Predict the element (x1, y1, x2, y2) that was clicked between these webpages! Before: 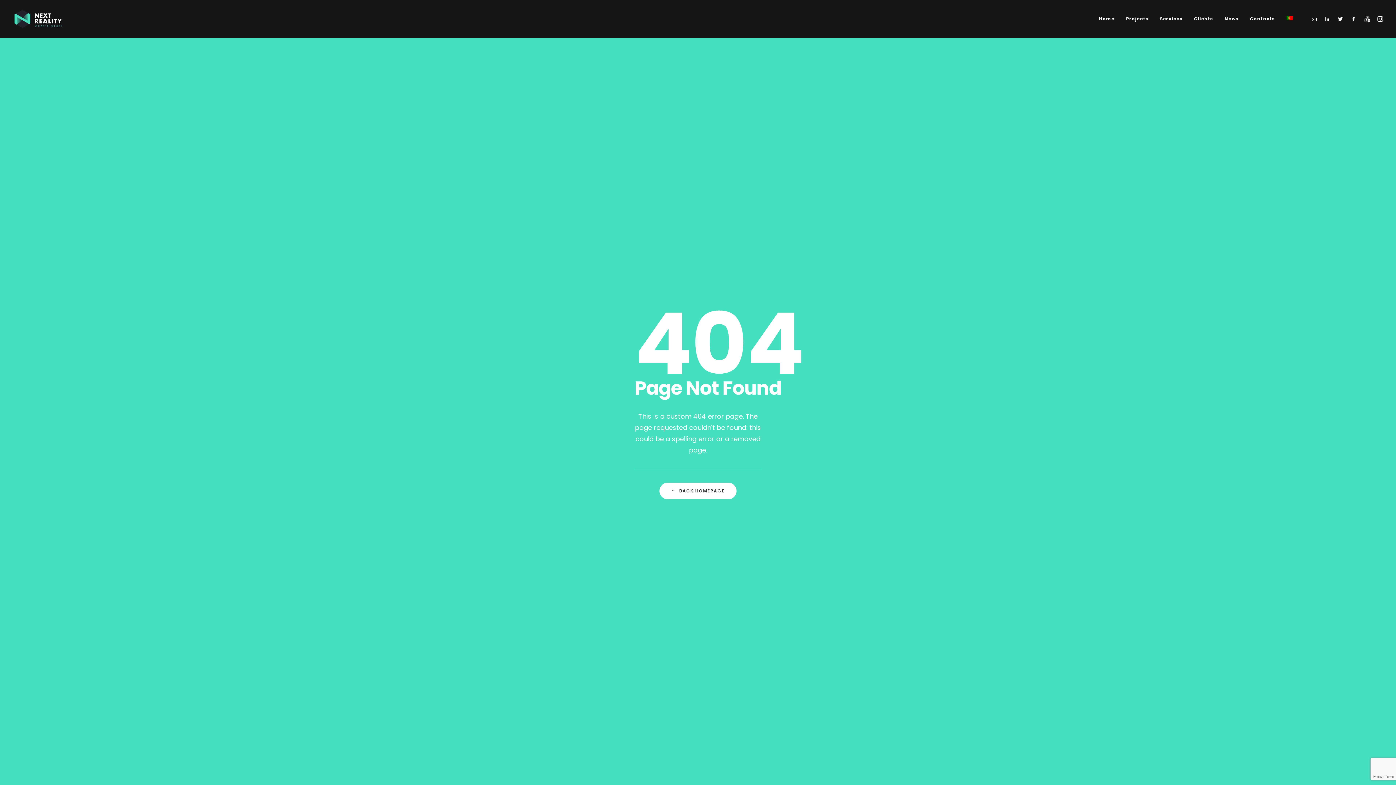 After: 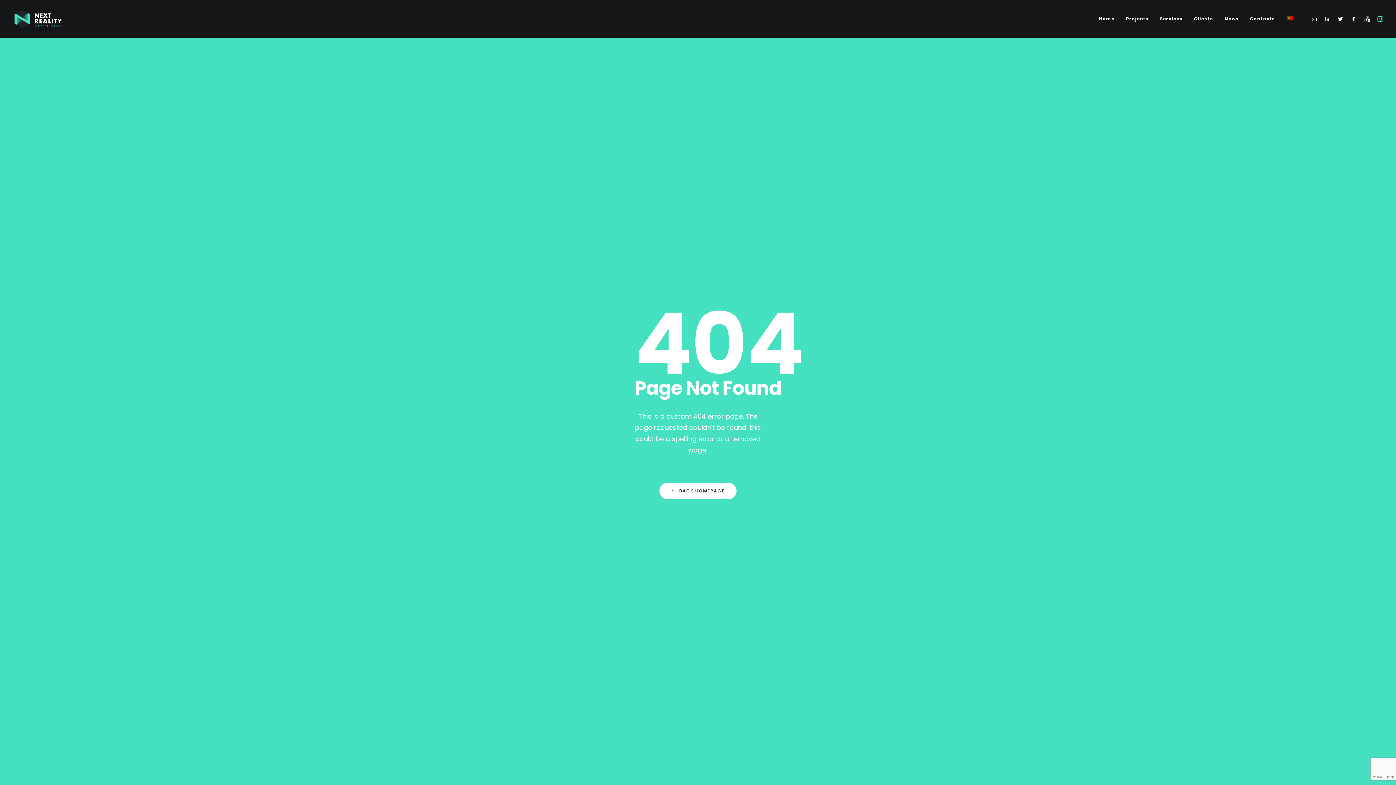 Action: bbox: (1373, 0, 1383, 37)